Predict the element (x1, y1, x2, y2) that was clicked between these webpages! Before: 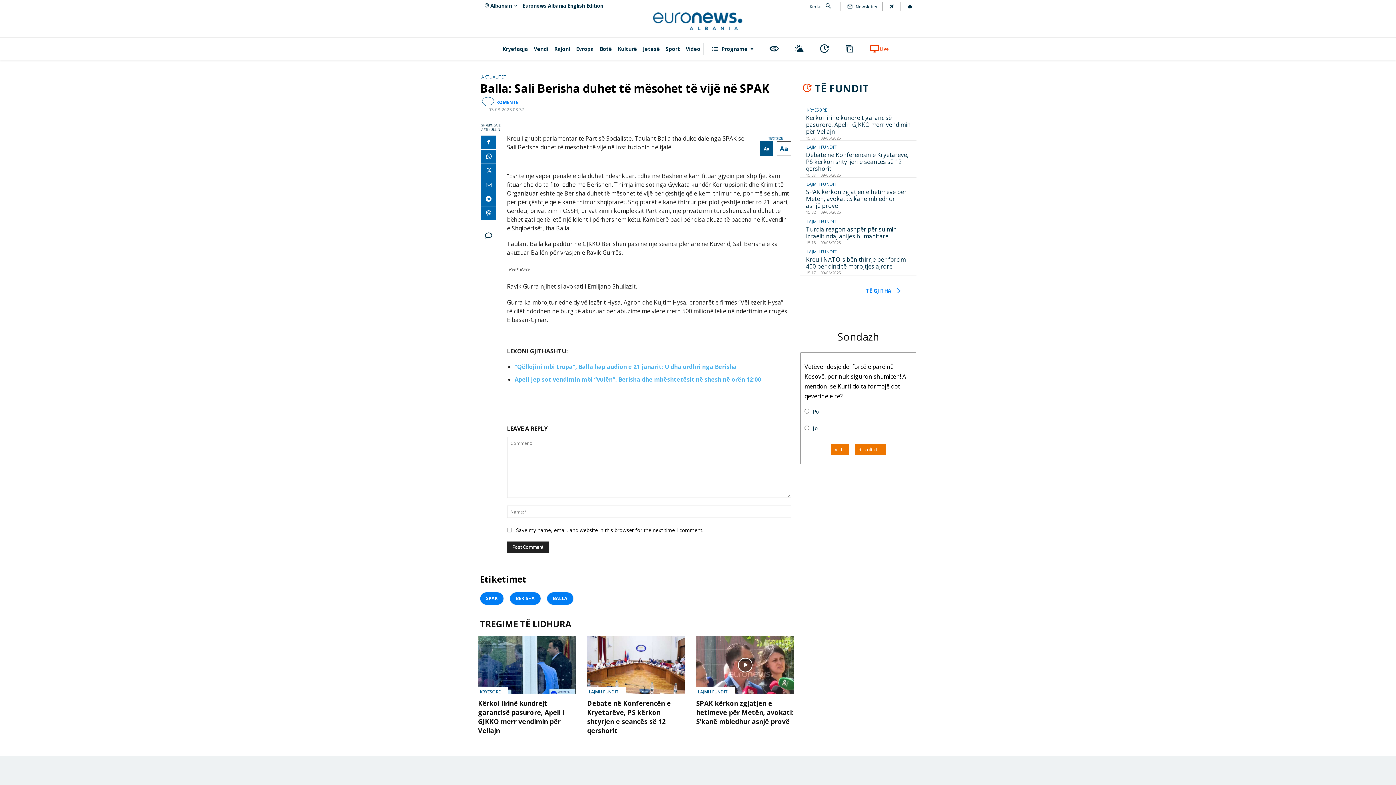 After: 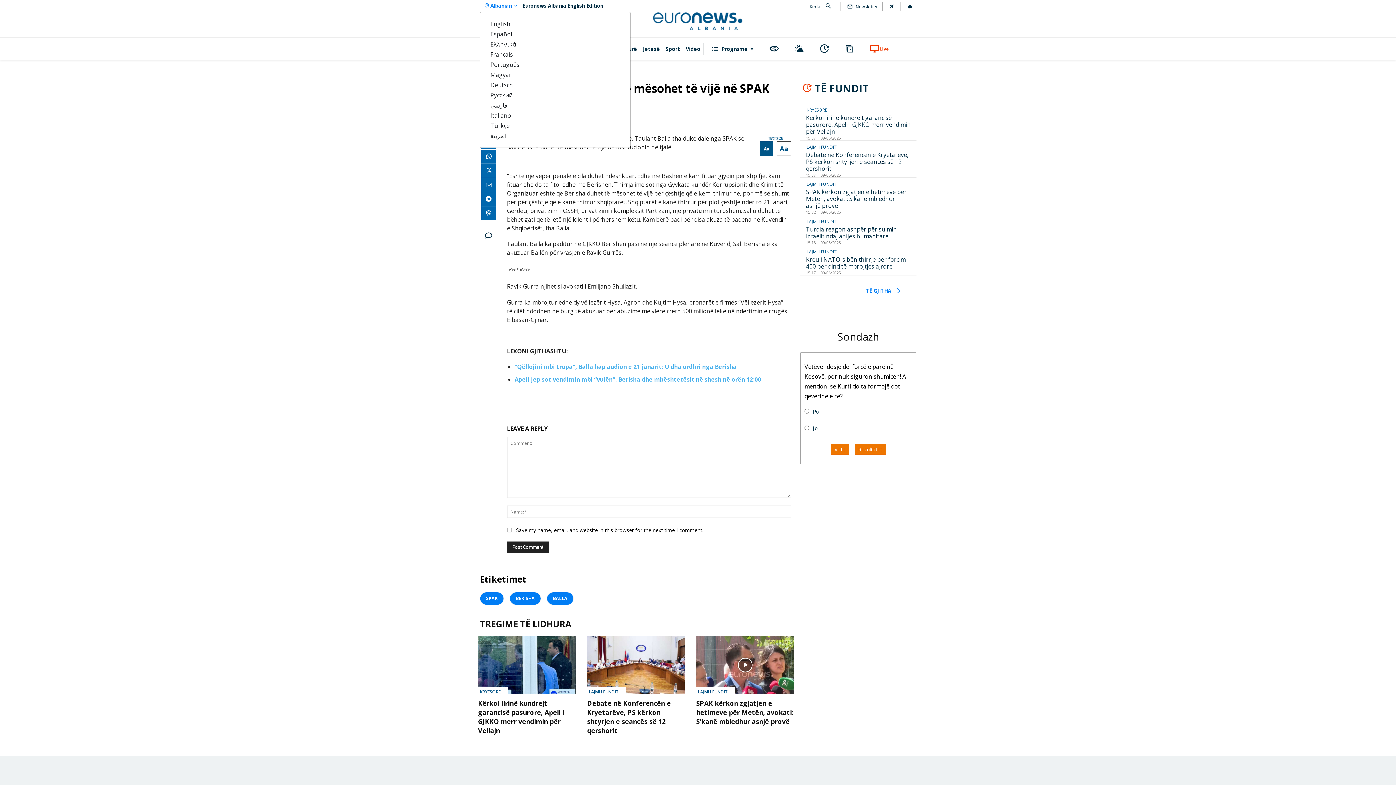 Action: bbox: (481, 0, 519, 11) label:  Albanian